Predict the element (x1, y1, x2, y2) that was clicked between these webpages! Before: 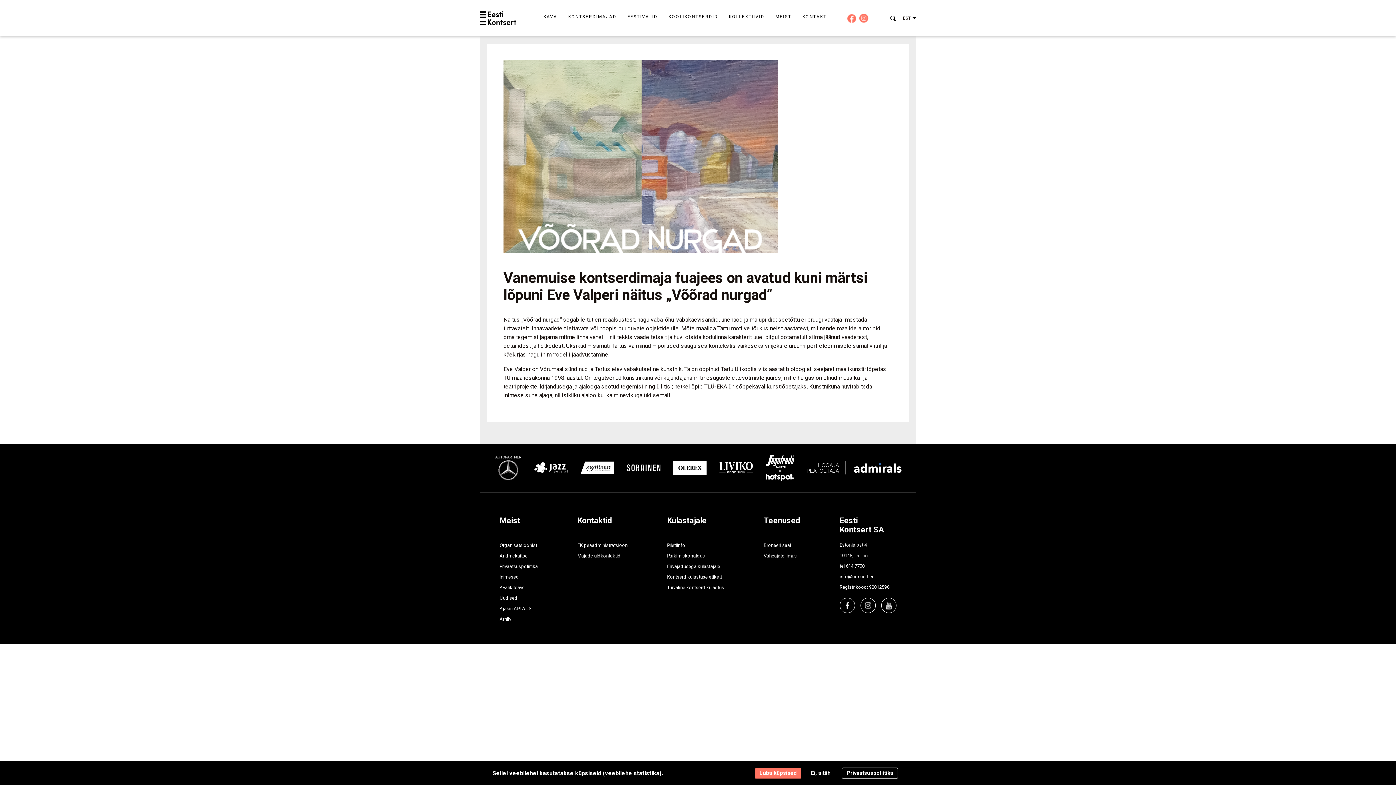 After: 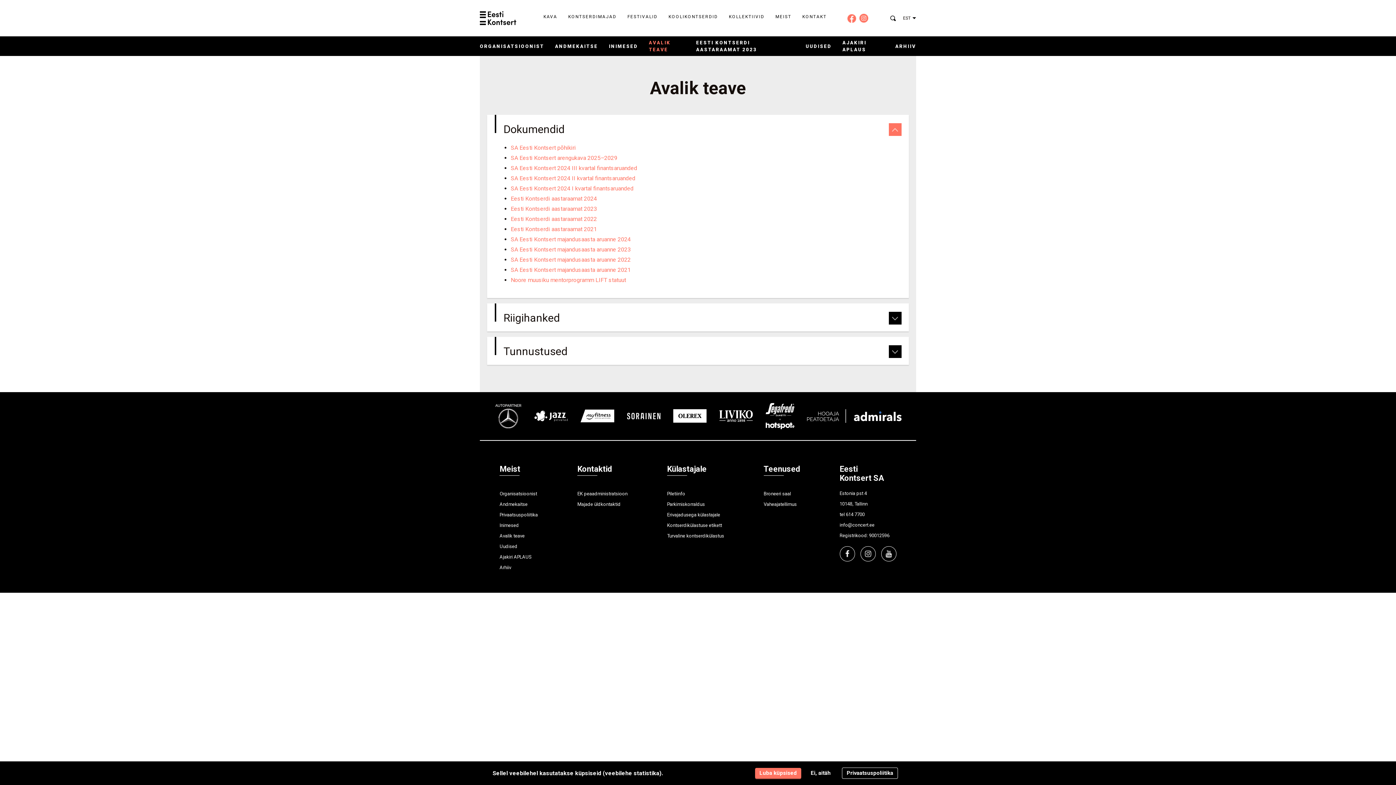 Action: bbox: (499, 585, 524, 590) label: Avalik teave